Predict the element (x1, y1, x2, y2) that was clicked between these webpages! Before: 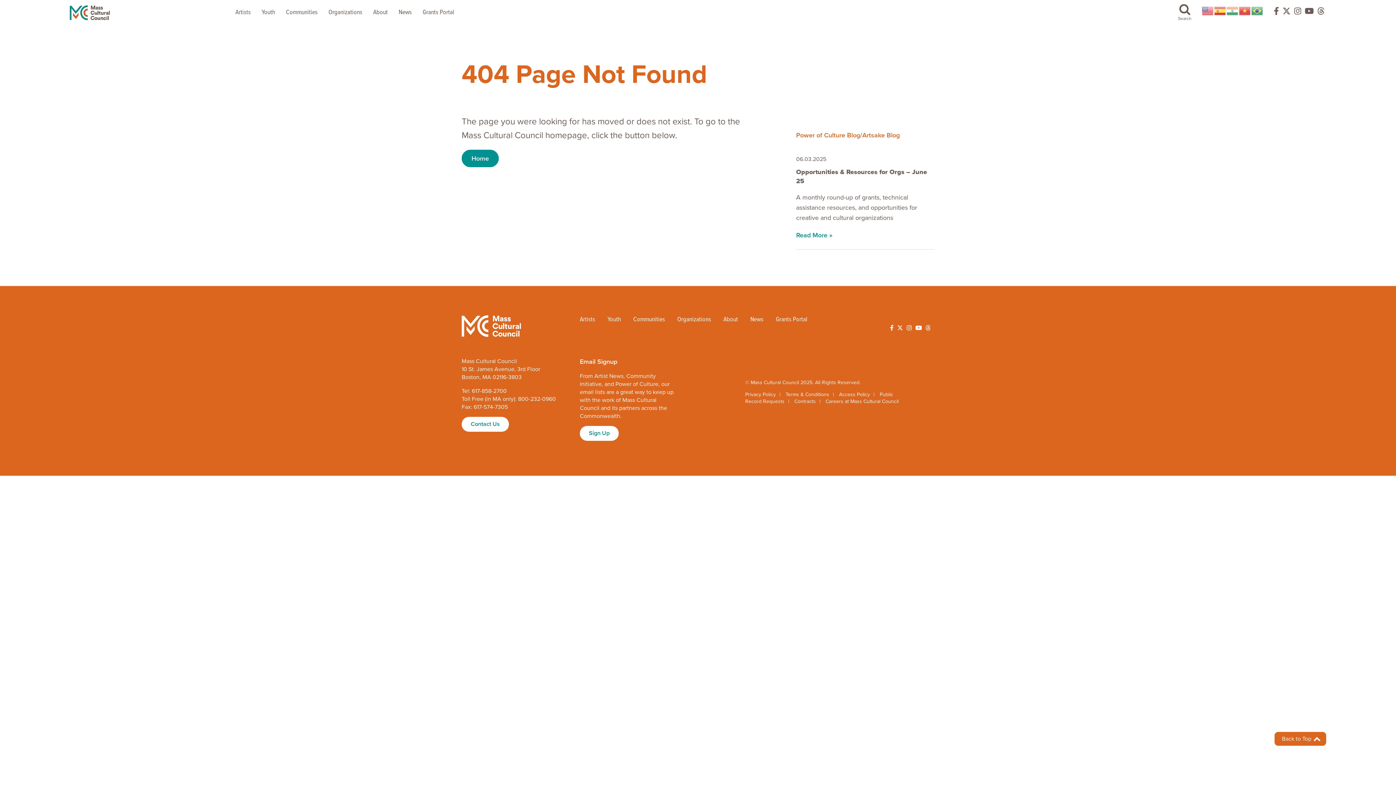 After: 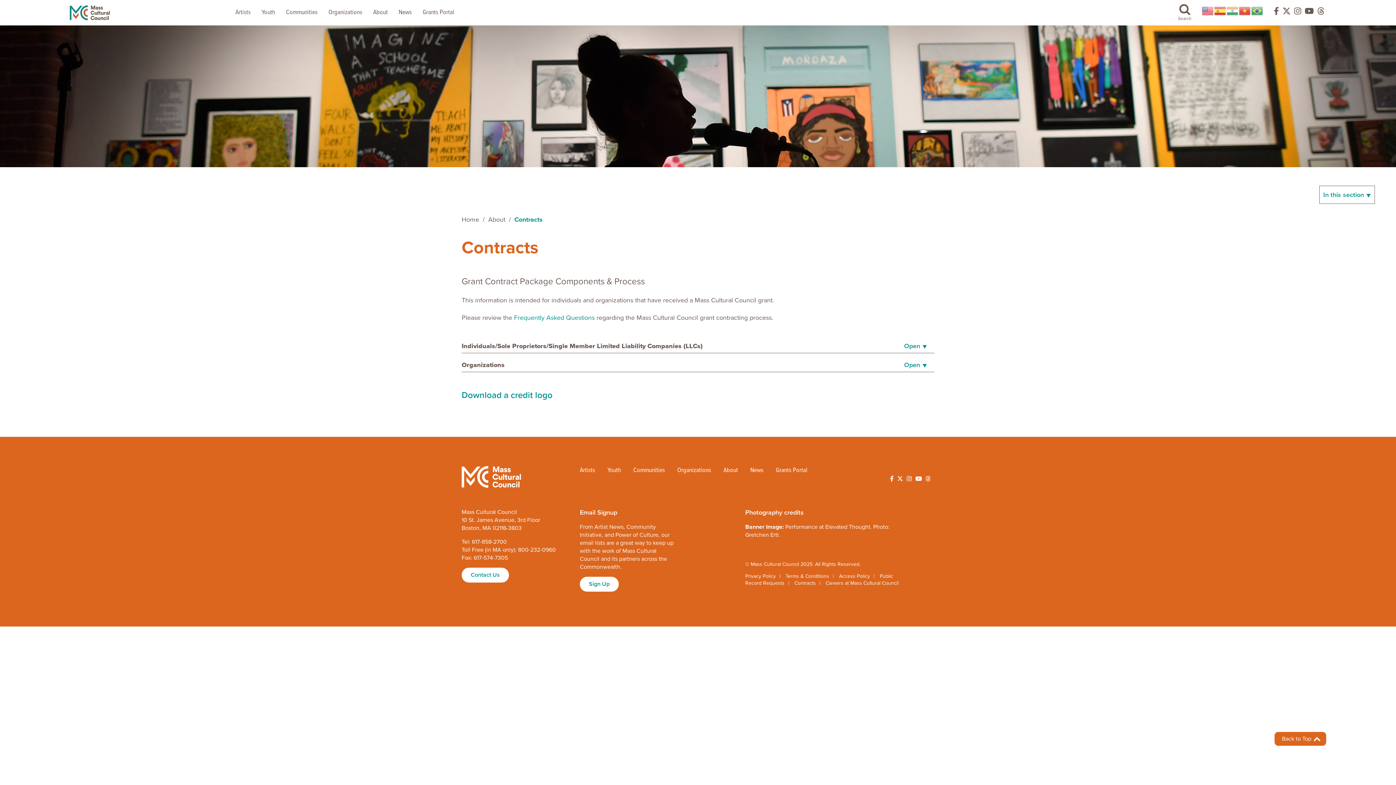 Action: bbox: (794, 398, 816, 404) label: Contracts